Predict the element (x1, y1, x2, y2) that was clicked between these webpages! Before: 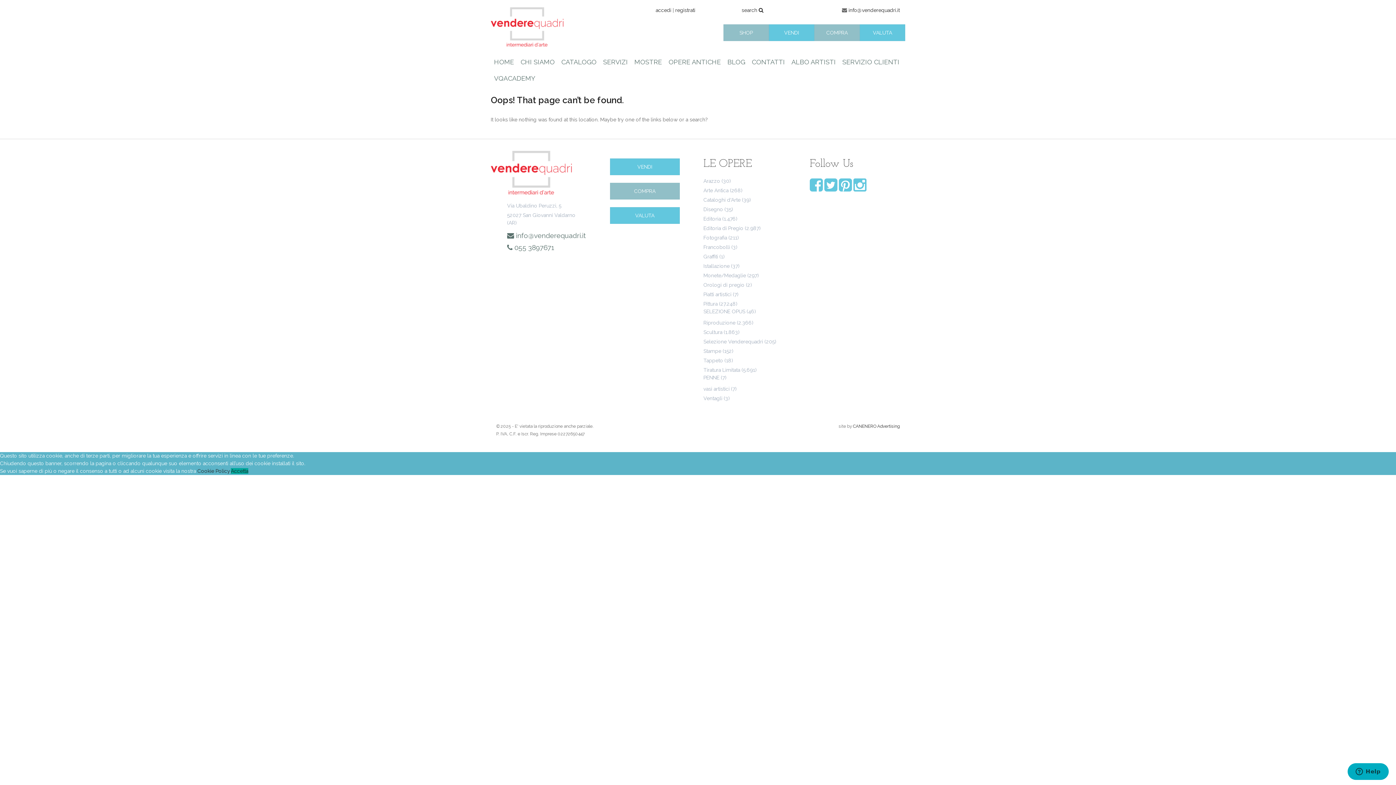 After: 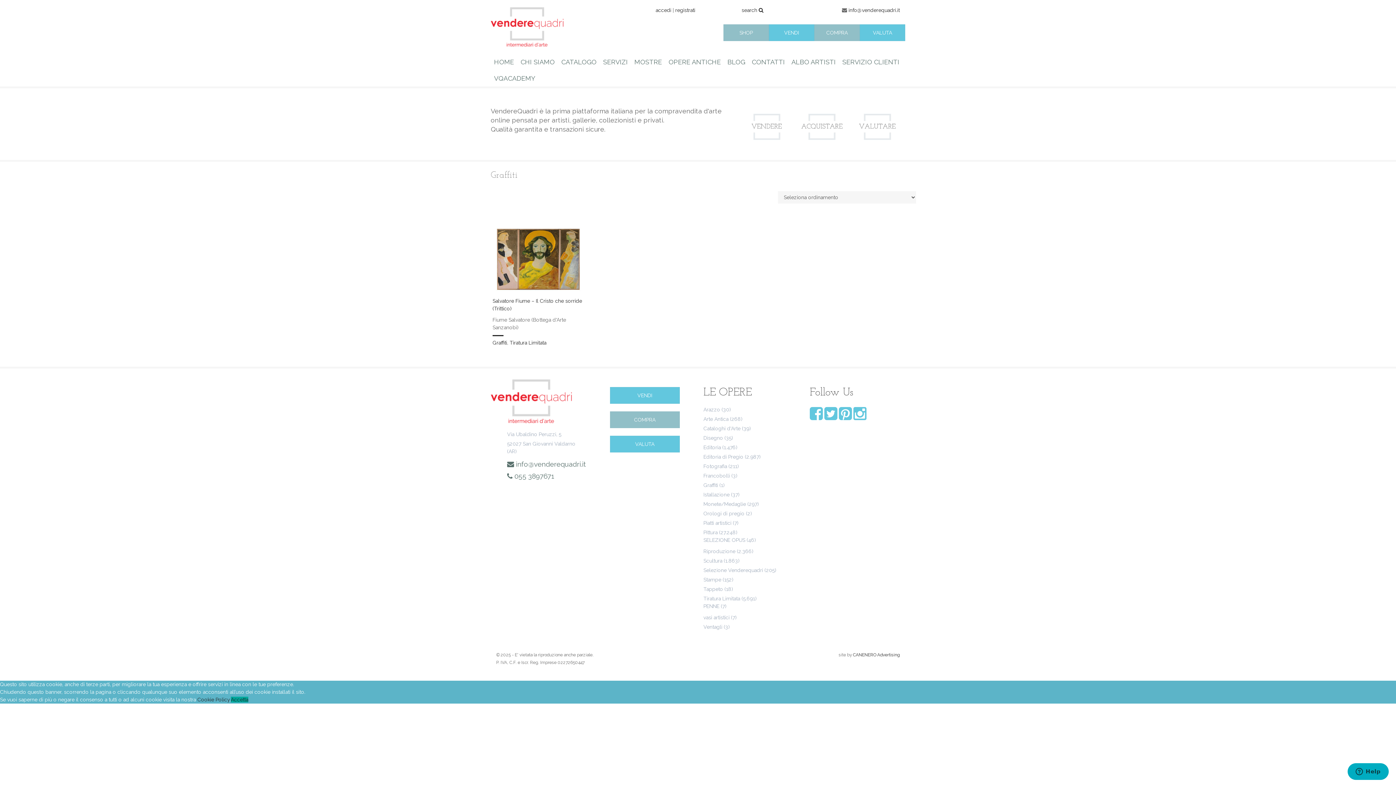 Action: label: Graffiti bbox: (703, 253, 718, 259)